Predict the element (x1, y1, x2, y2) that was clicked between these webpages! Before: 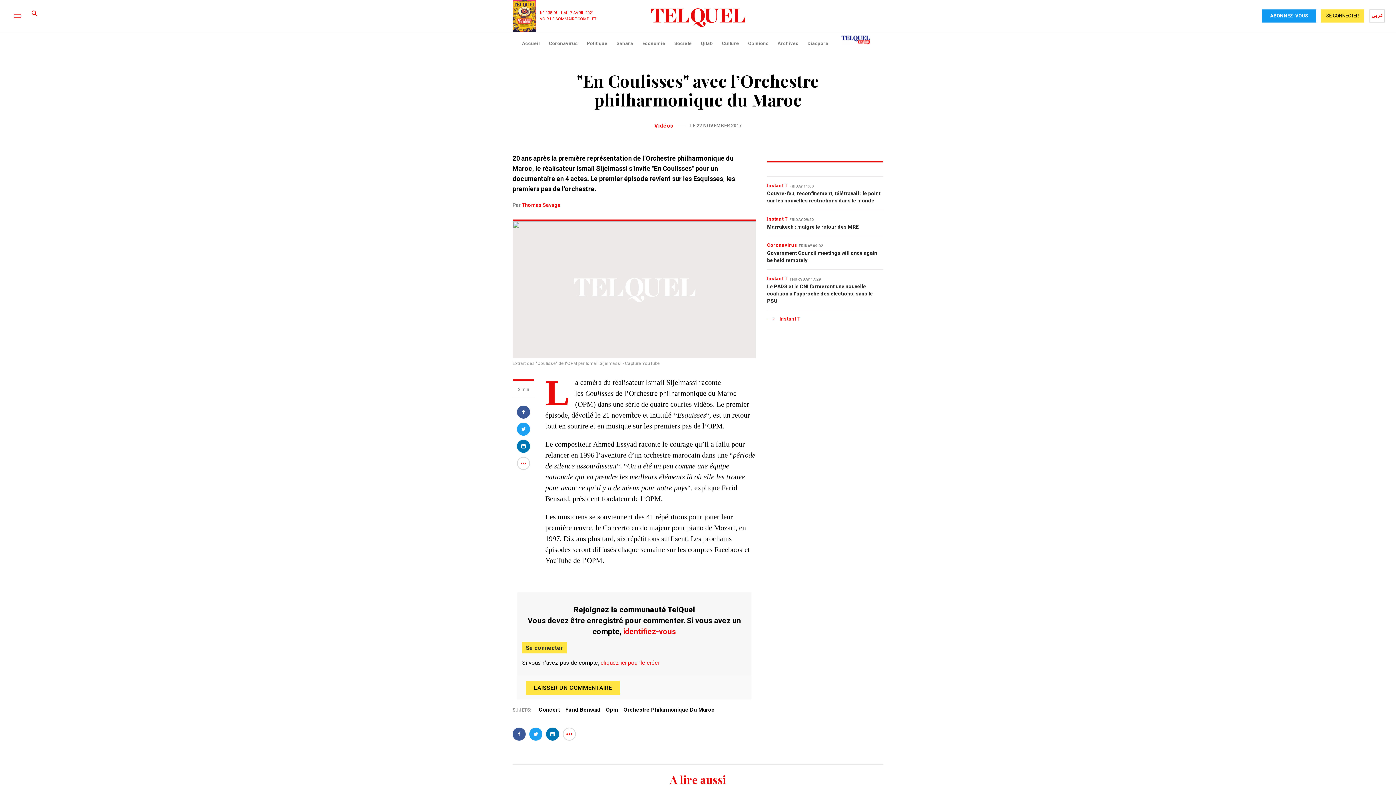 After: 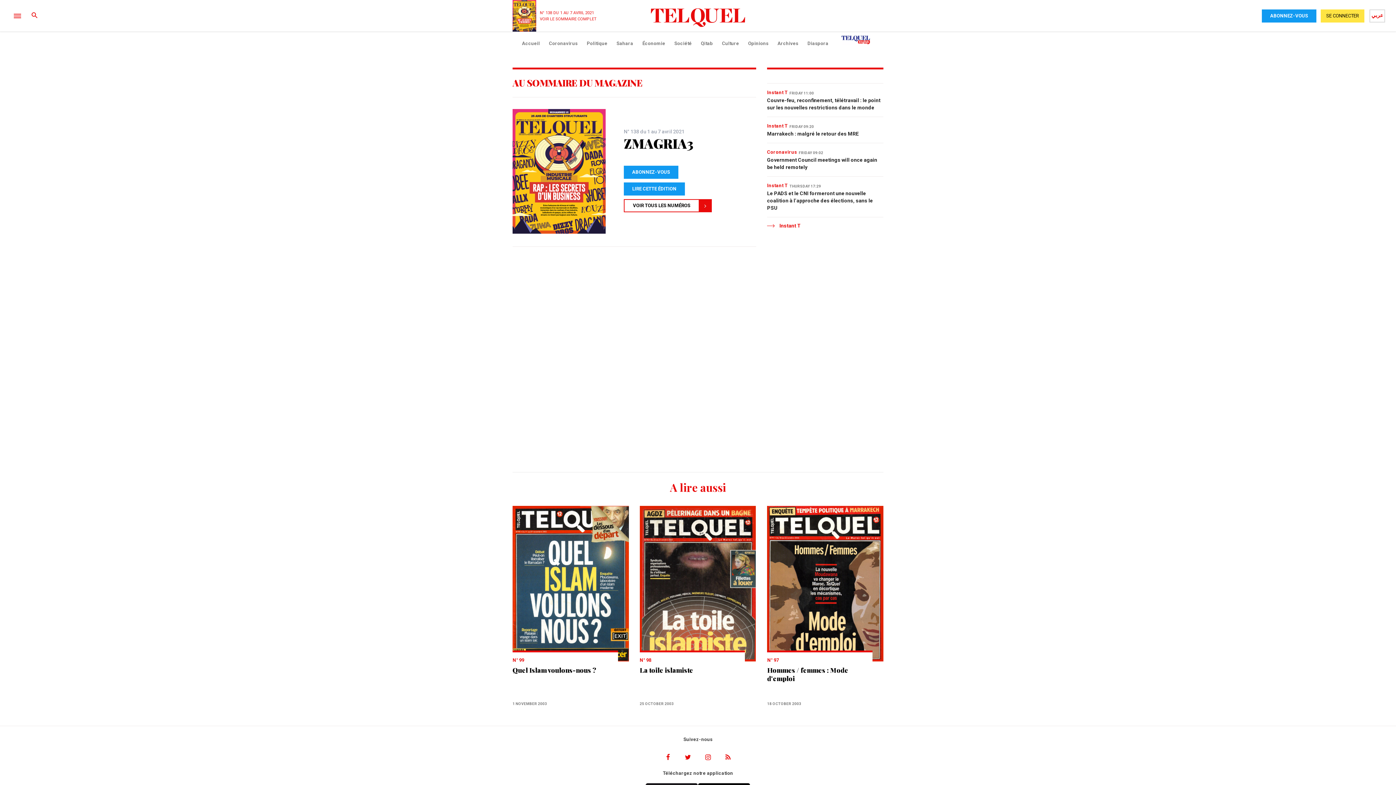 Action: bbox: (512, 0, 536, 31)